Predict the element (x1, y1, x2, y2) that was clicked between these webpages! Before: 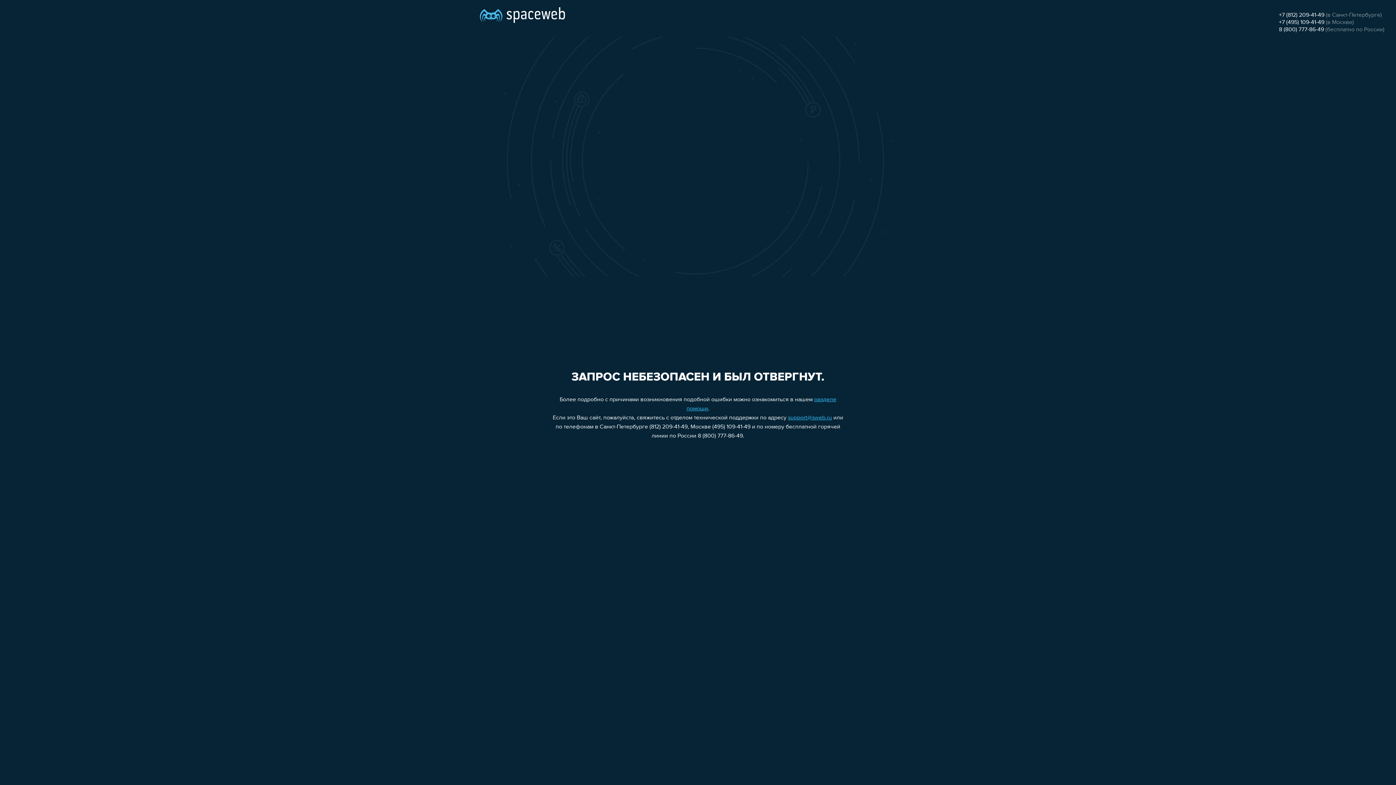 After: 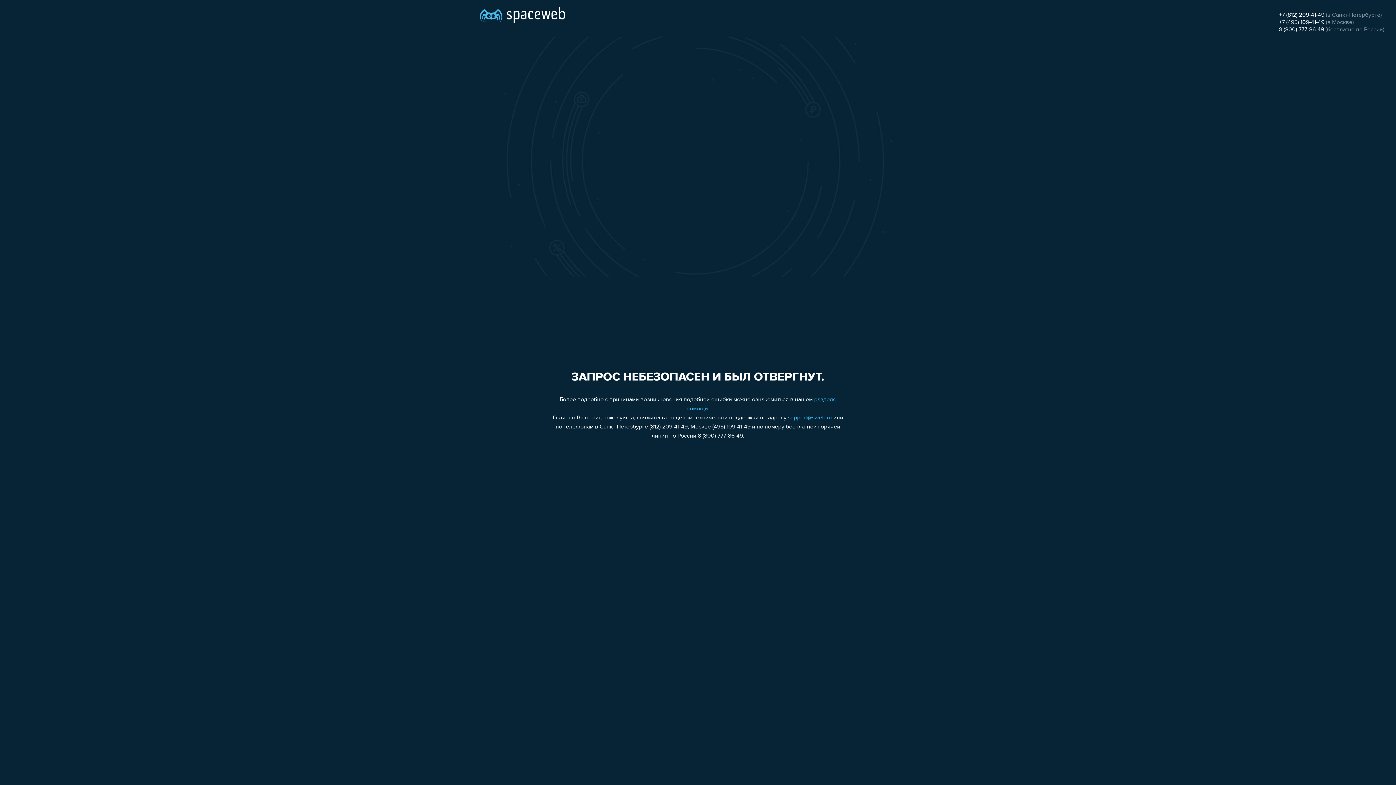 Action: label: +7 (812) 209-41-49 bbox: (1279, 12, 1324, 18)